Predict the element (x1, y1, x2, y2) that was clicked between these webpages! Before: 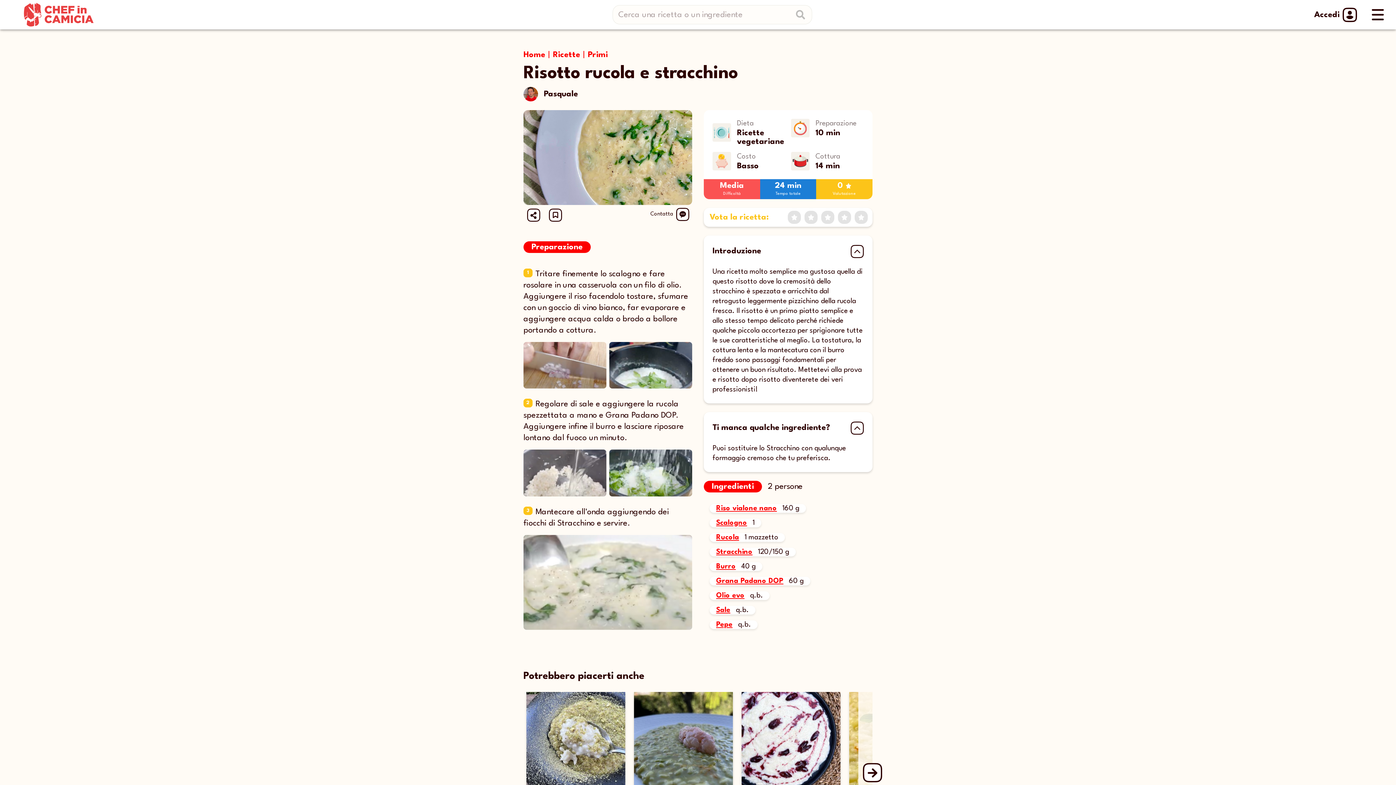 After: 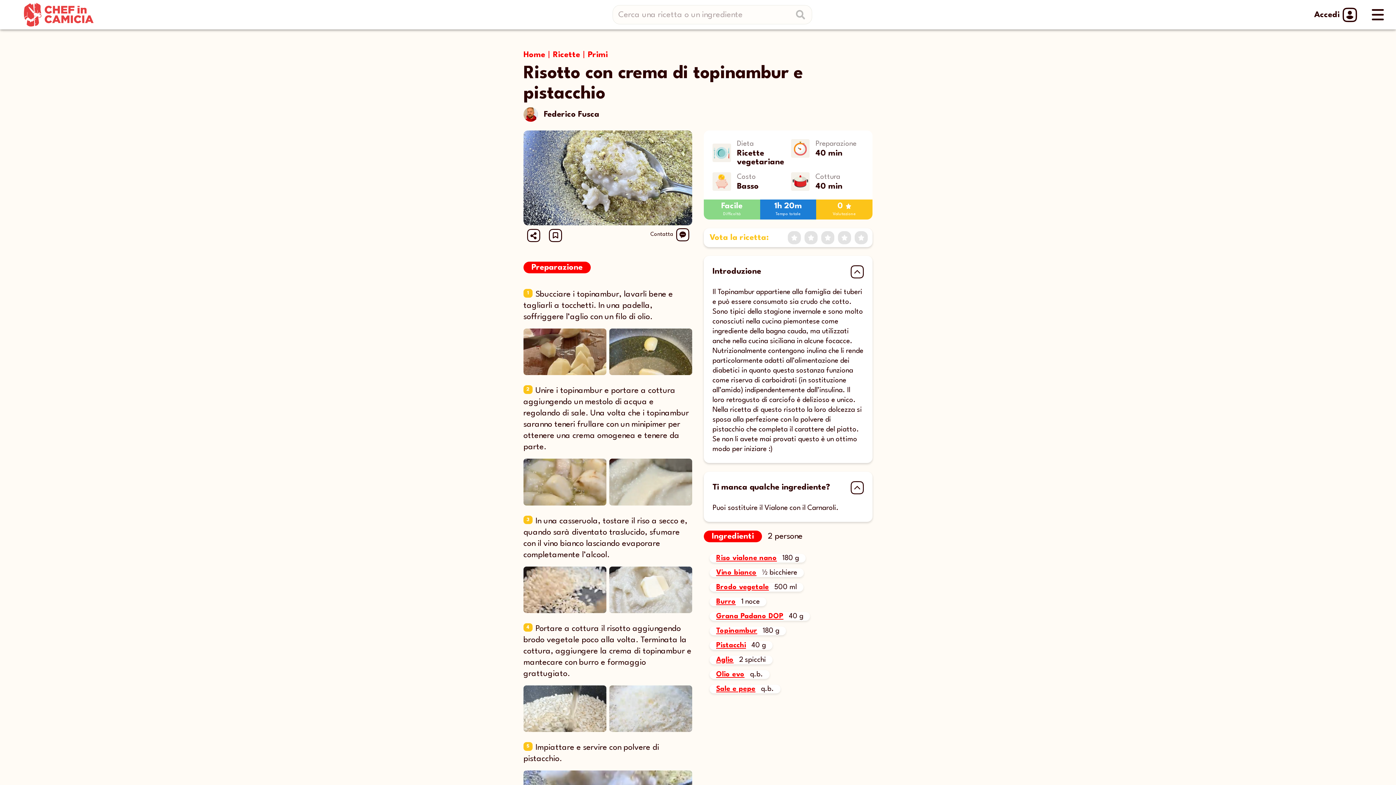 Action: bbox: (526, 692, 625, 849) label: Primi

Risotto con crema di topinambur e pistacchio

Federico Fusca
Facile
 1h 20m
 0